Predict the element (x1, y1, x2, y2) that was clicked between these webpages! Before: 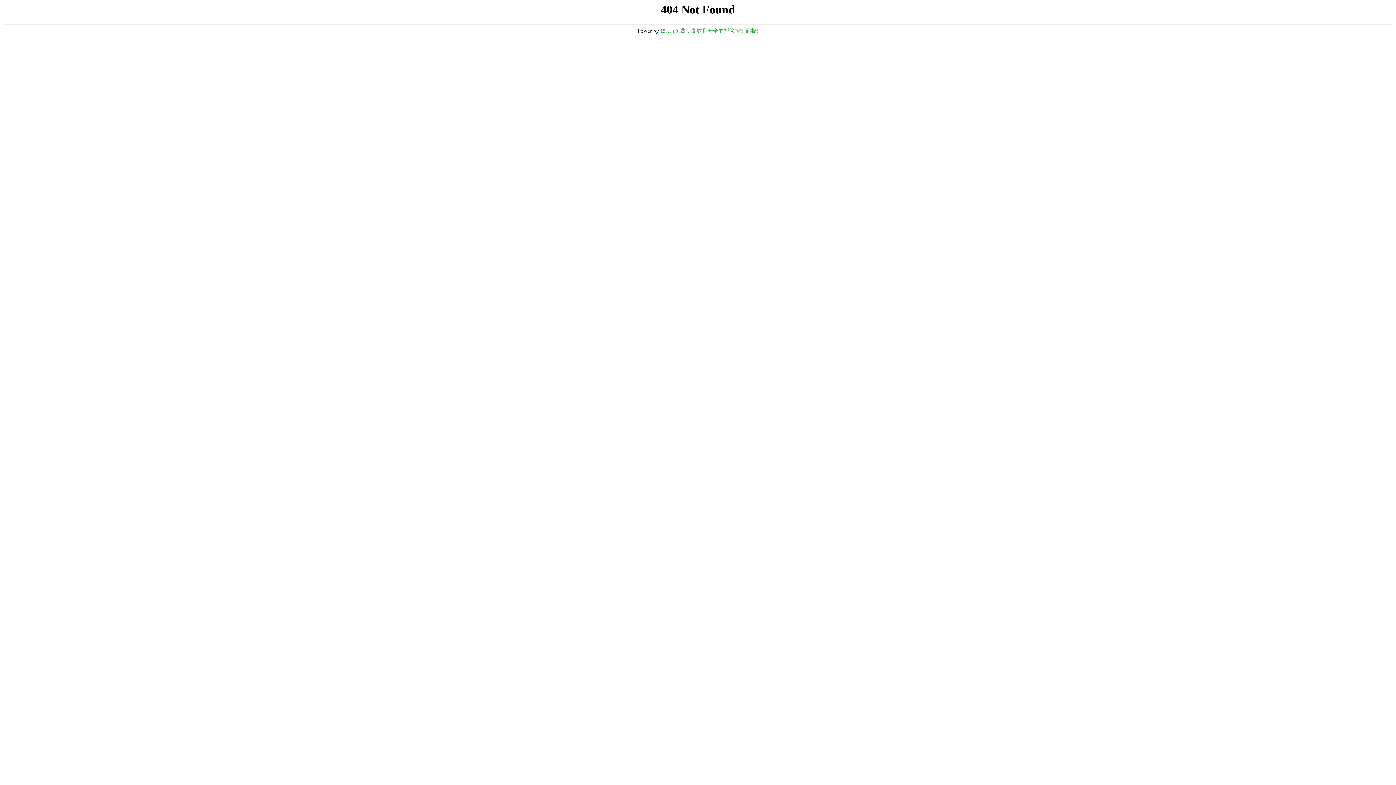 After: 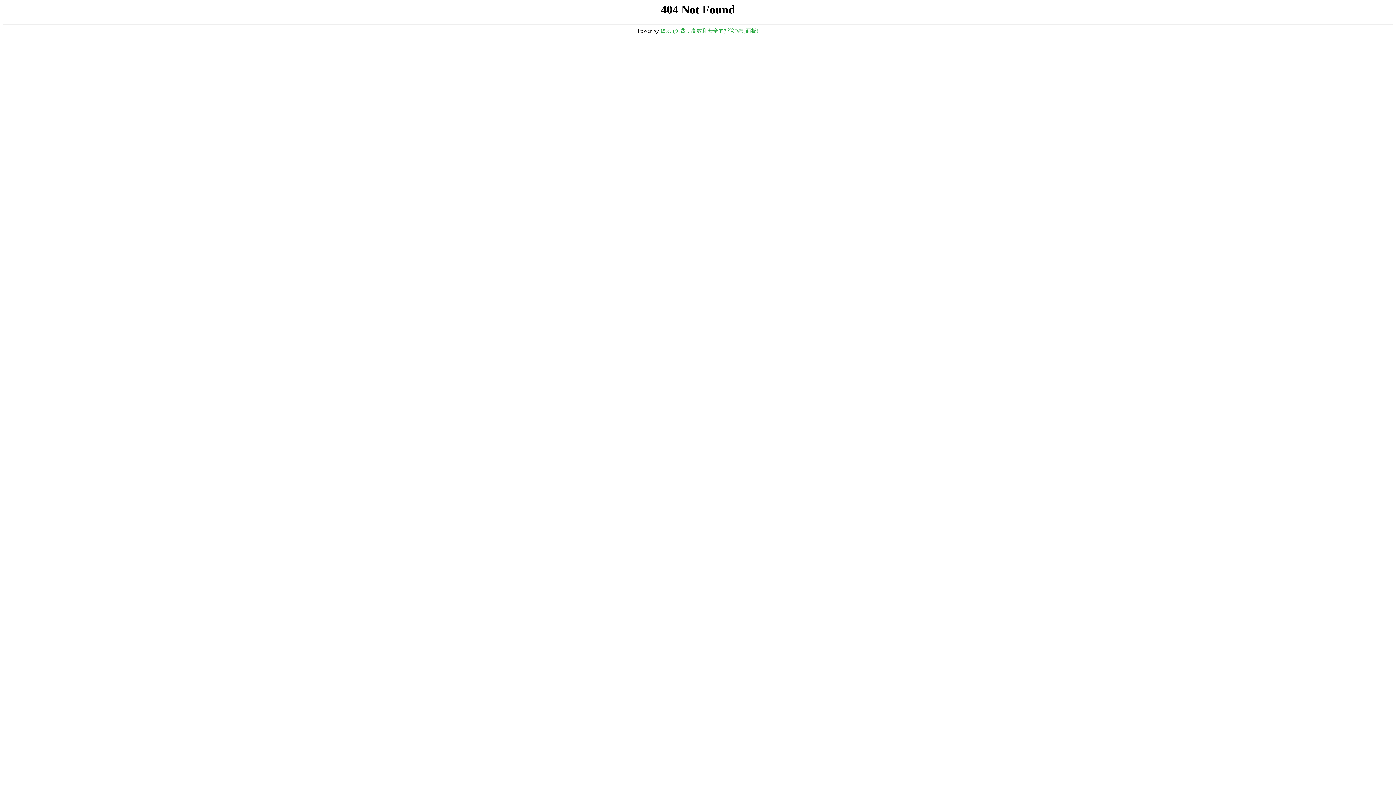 Action: bbox: (660, 28, 758, 33) label: 堡塔 (免费，高效和安全的托管控制面板)